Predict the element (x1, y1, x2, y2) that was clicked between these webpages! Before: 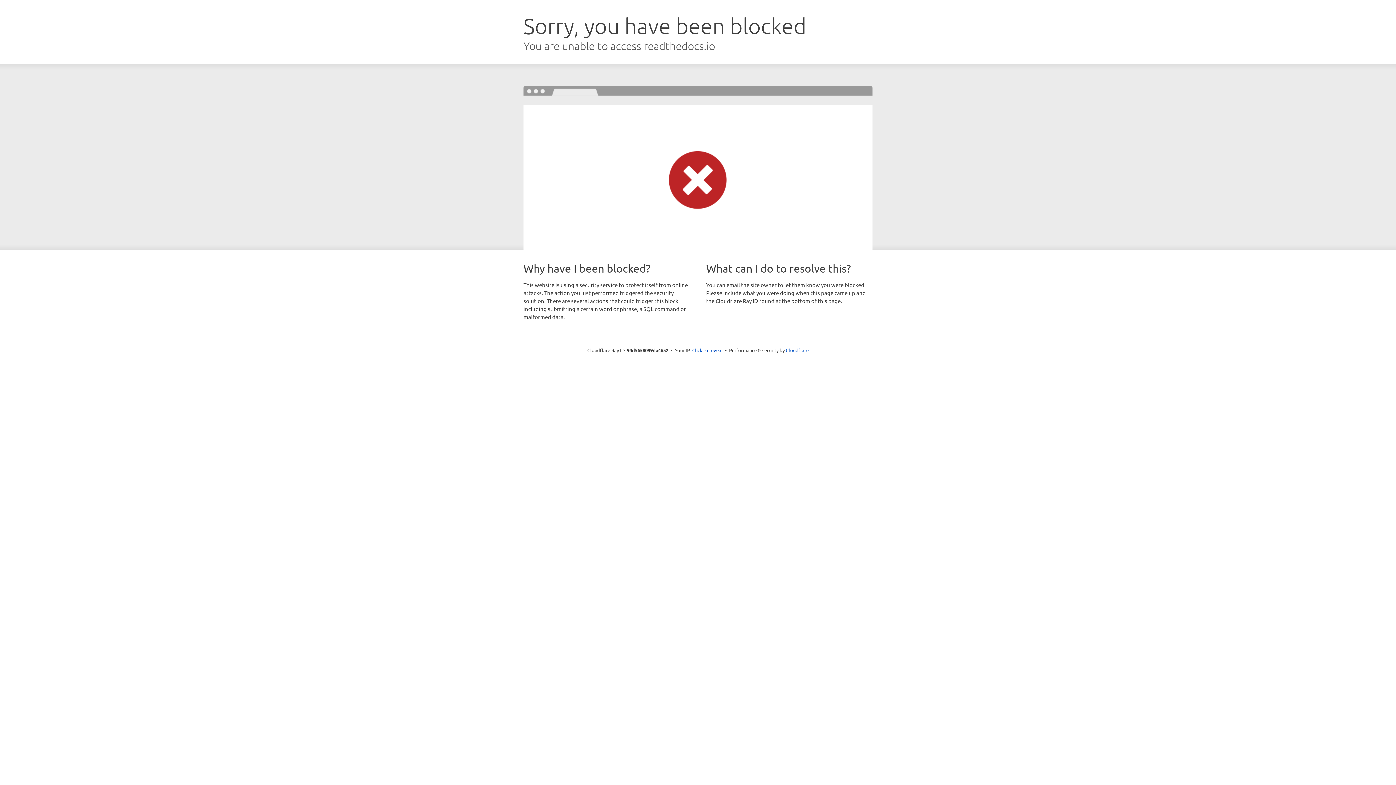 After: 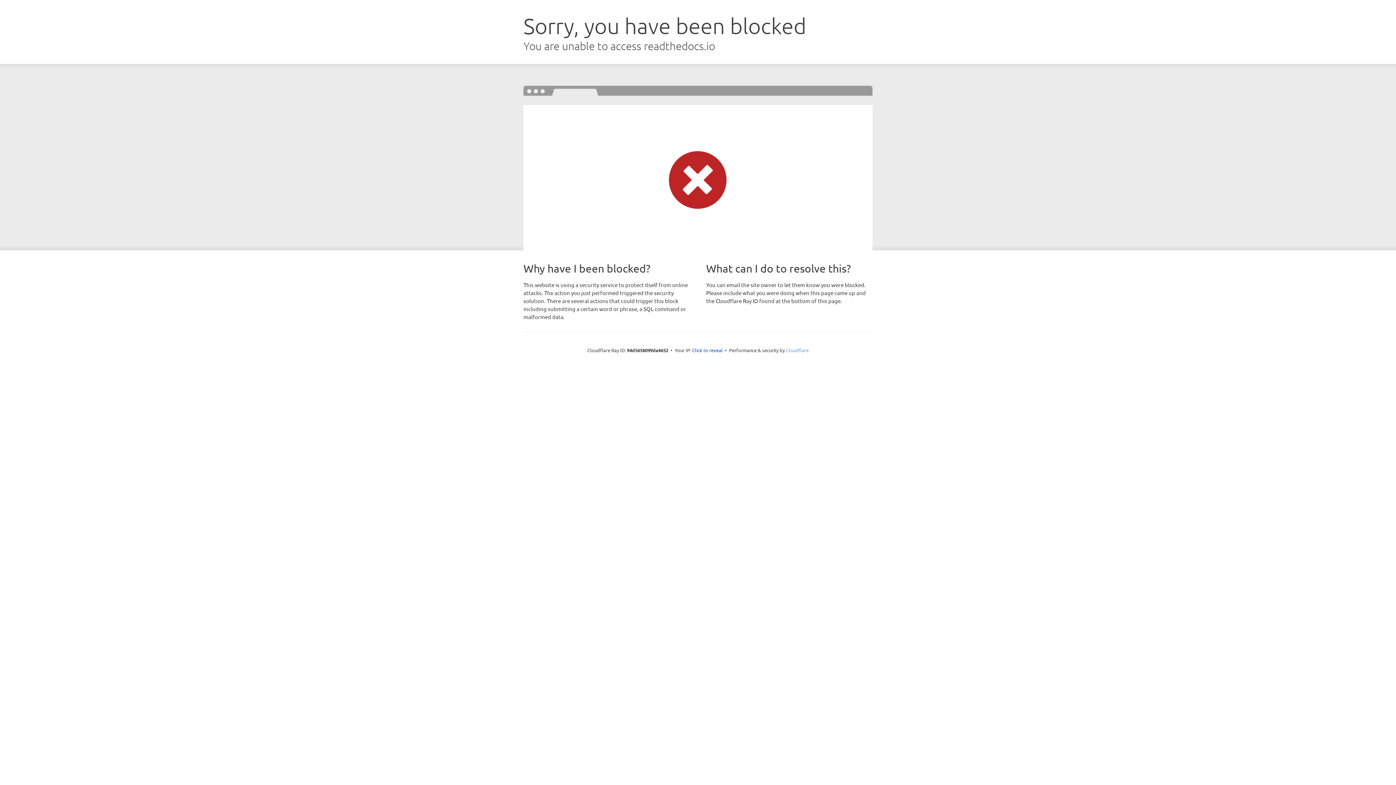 Action: label: Cloudflare bbox: (786, 347, 808, 353)